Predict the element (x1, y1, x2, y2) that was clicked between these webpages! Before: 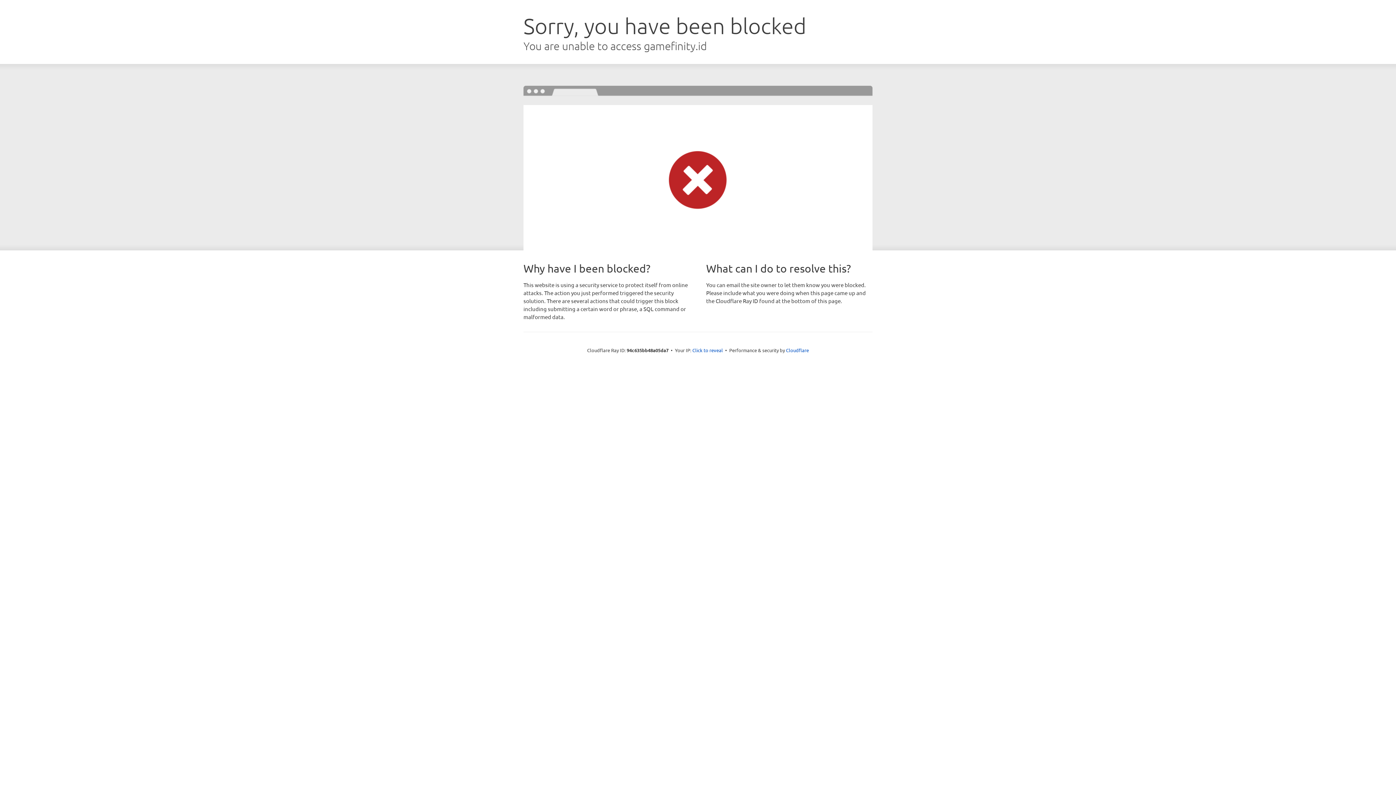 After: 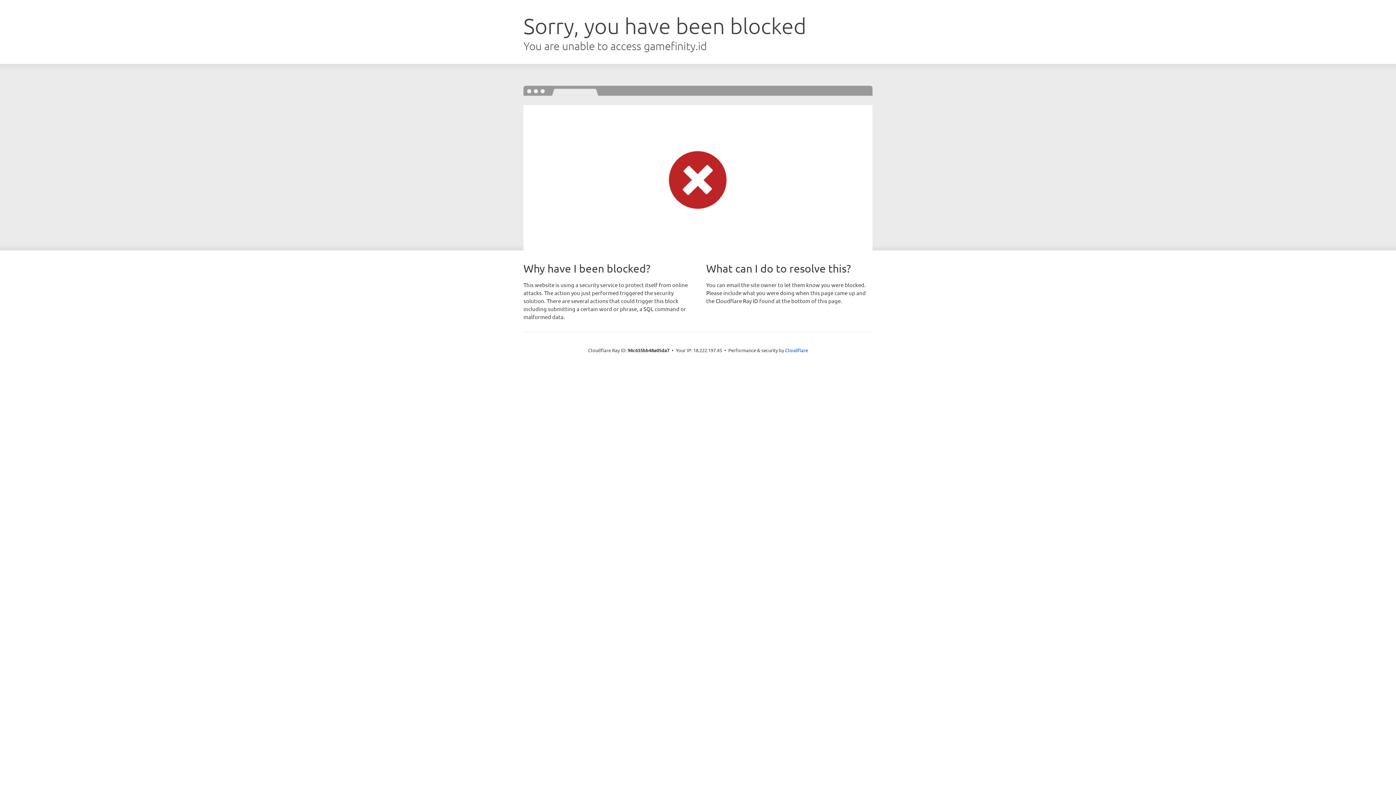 Action: bbox: (692, 346, 723, 353) label: Click to reveal